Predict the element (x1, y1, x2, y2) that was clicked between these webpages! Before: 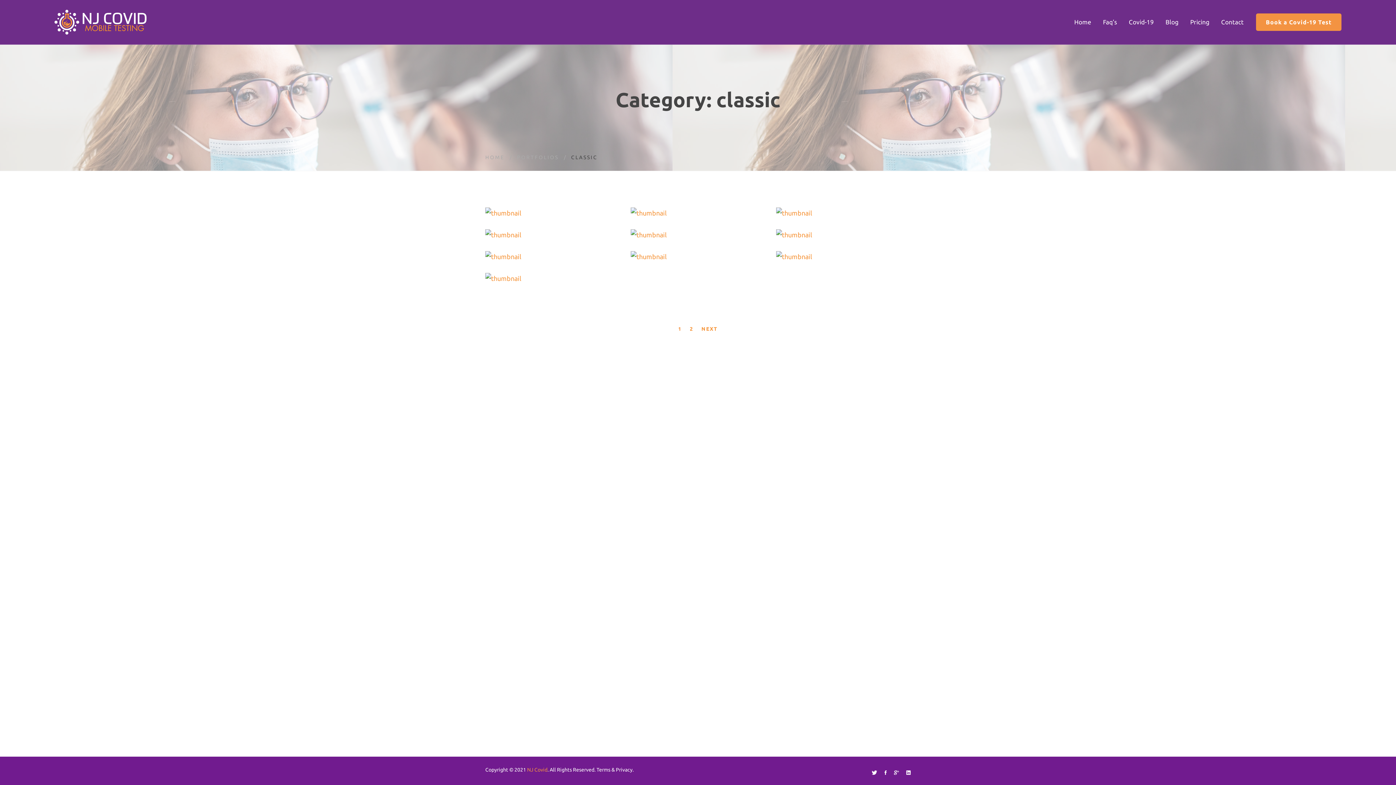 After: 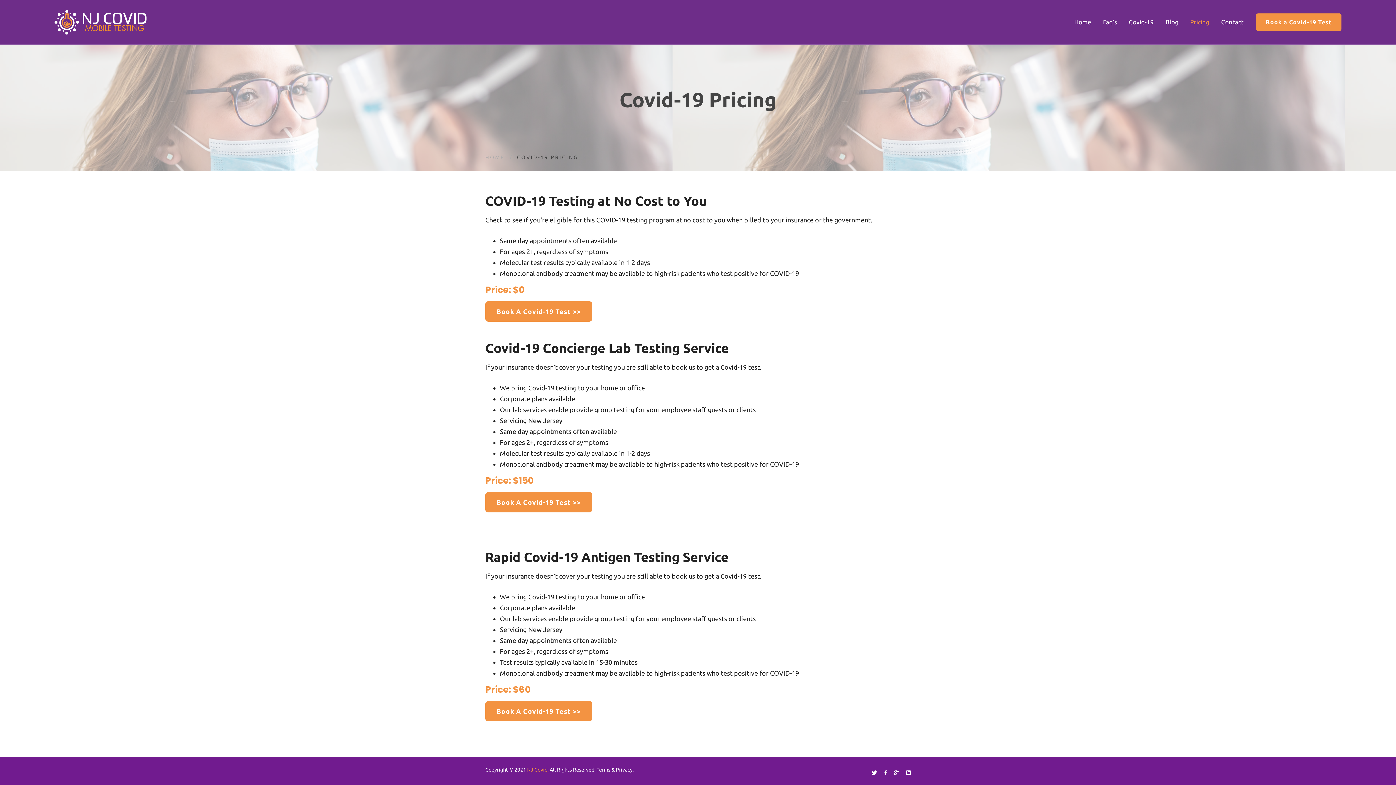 Action: bbox: (1256, 13, 1341, 30) label: Book a Covid-19 Test